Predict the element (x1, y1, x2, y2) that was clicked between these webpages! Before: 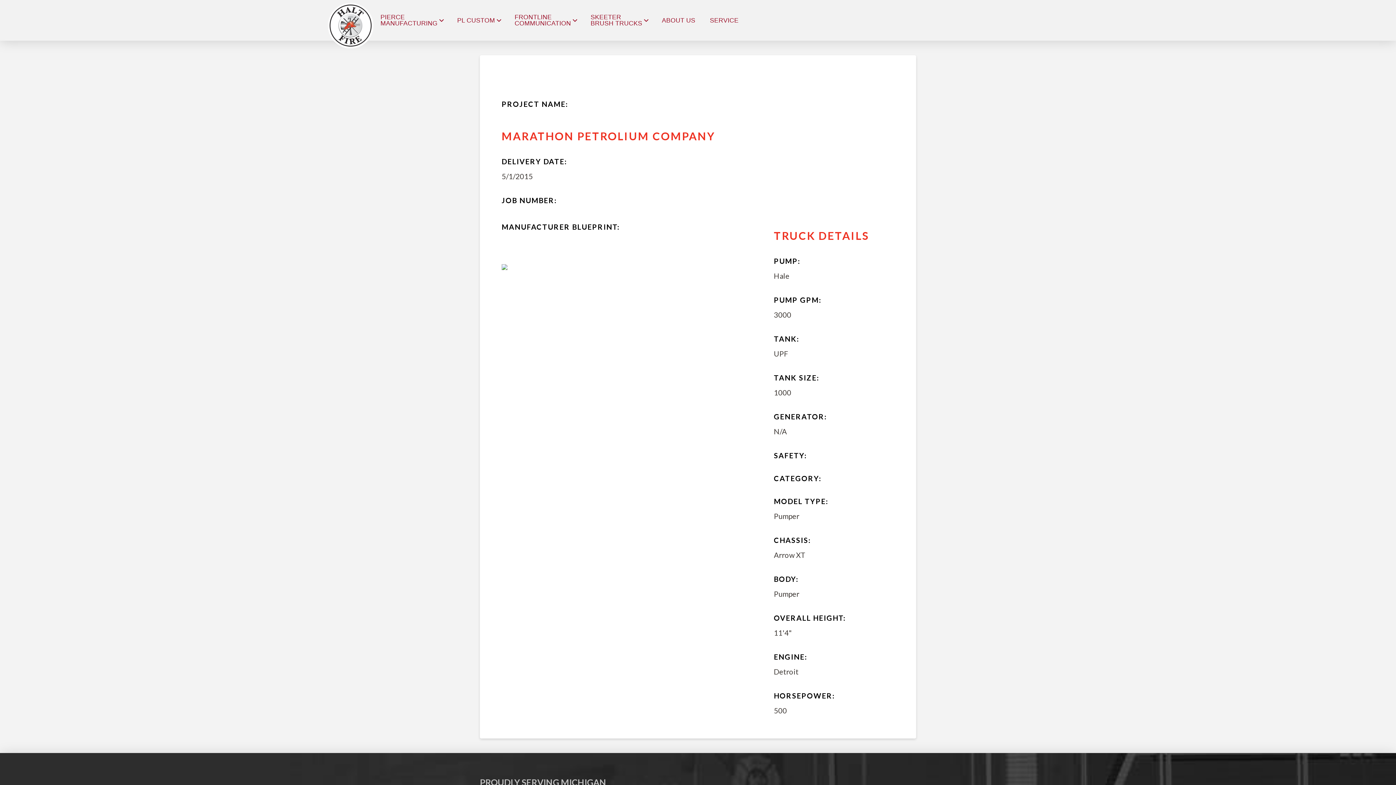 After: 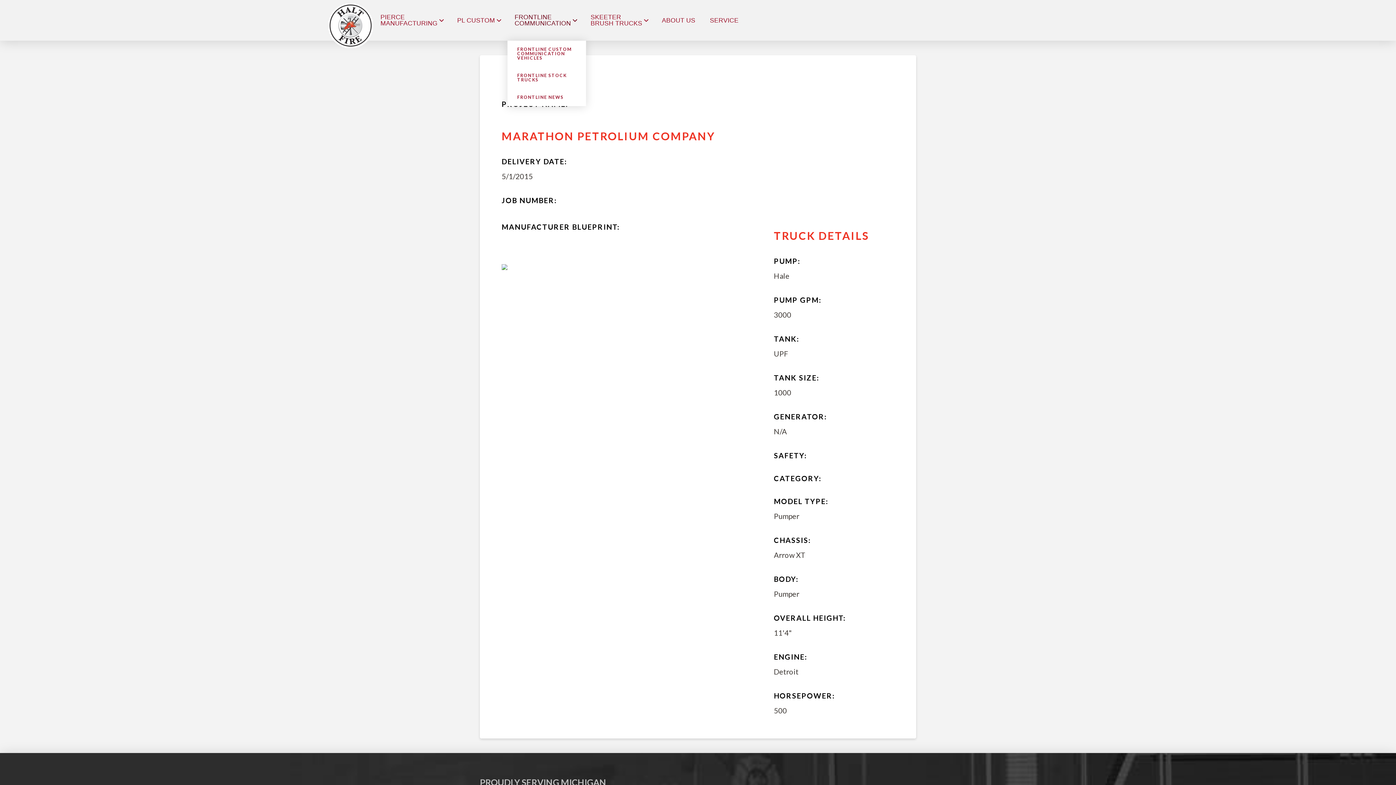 Action: bbox: (507, 0, 583, 40) label: FRONTLINE
COMMUNICATION